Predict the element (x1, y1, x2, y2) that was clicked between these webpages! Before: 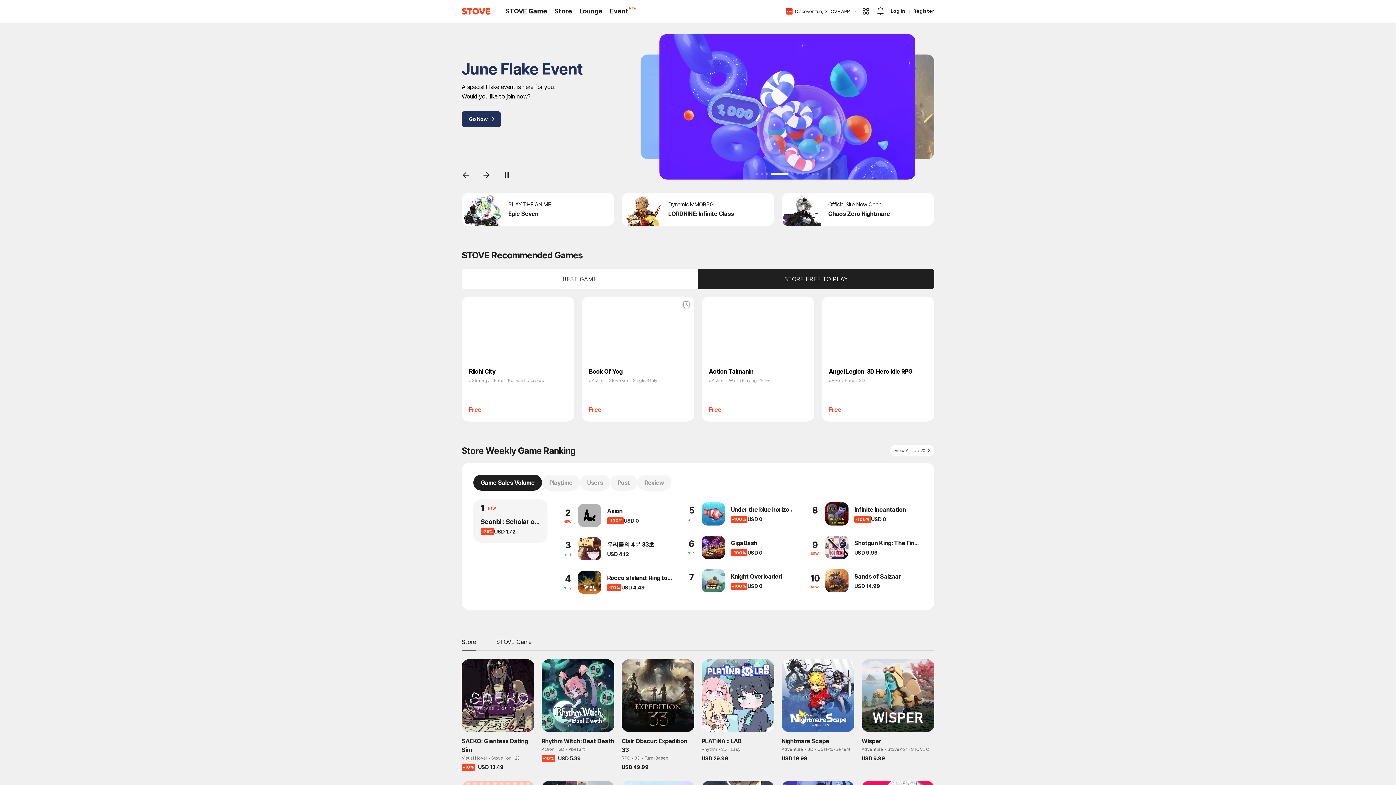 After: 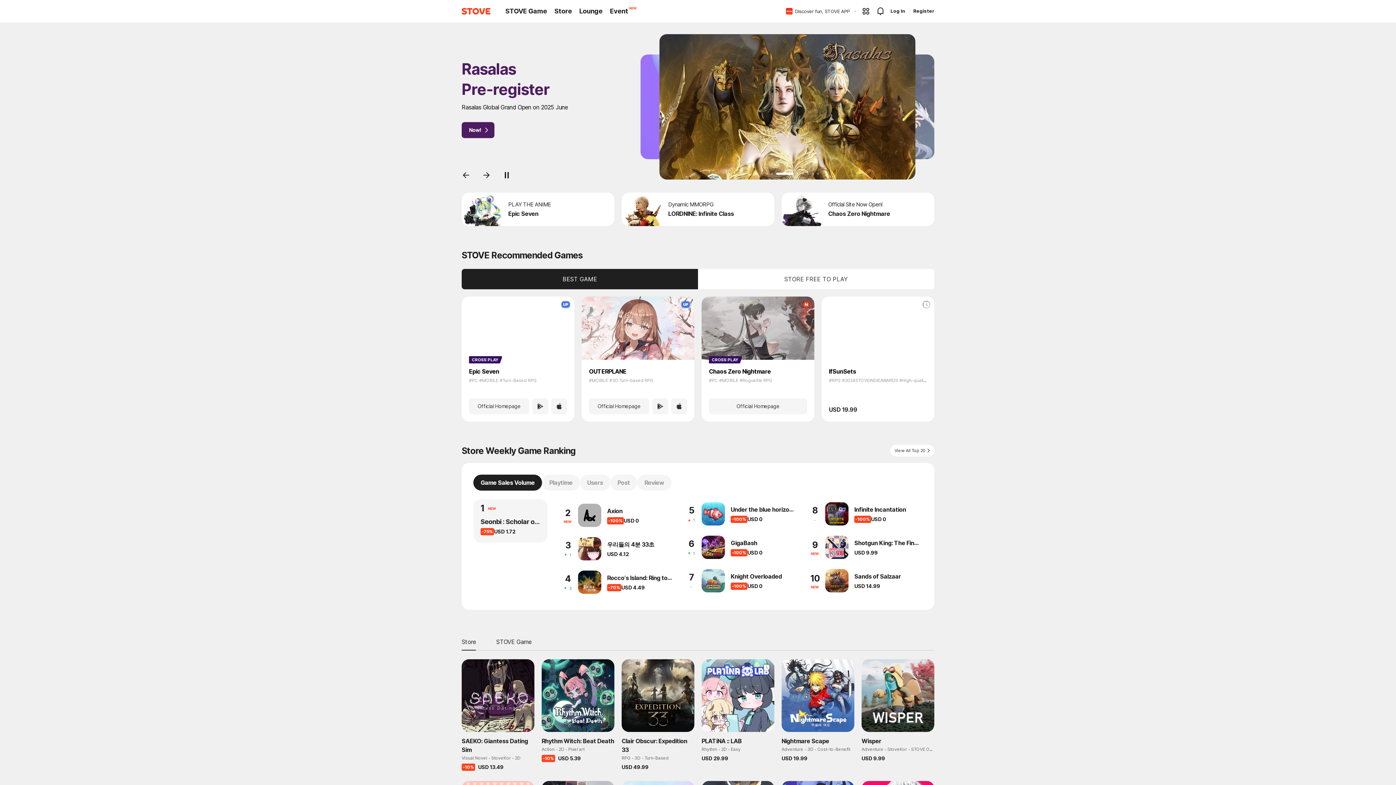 Action: bbox: (461, 7, 490, 14) label: STOVE